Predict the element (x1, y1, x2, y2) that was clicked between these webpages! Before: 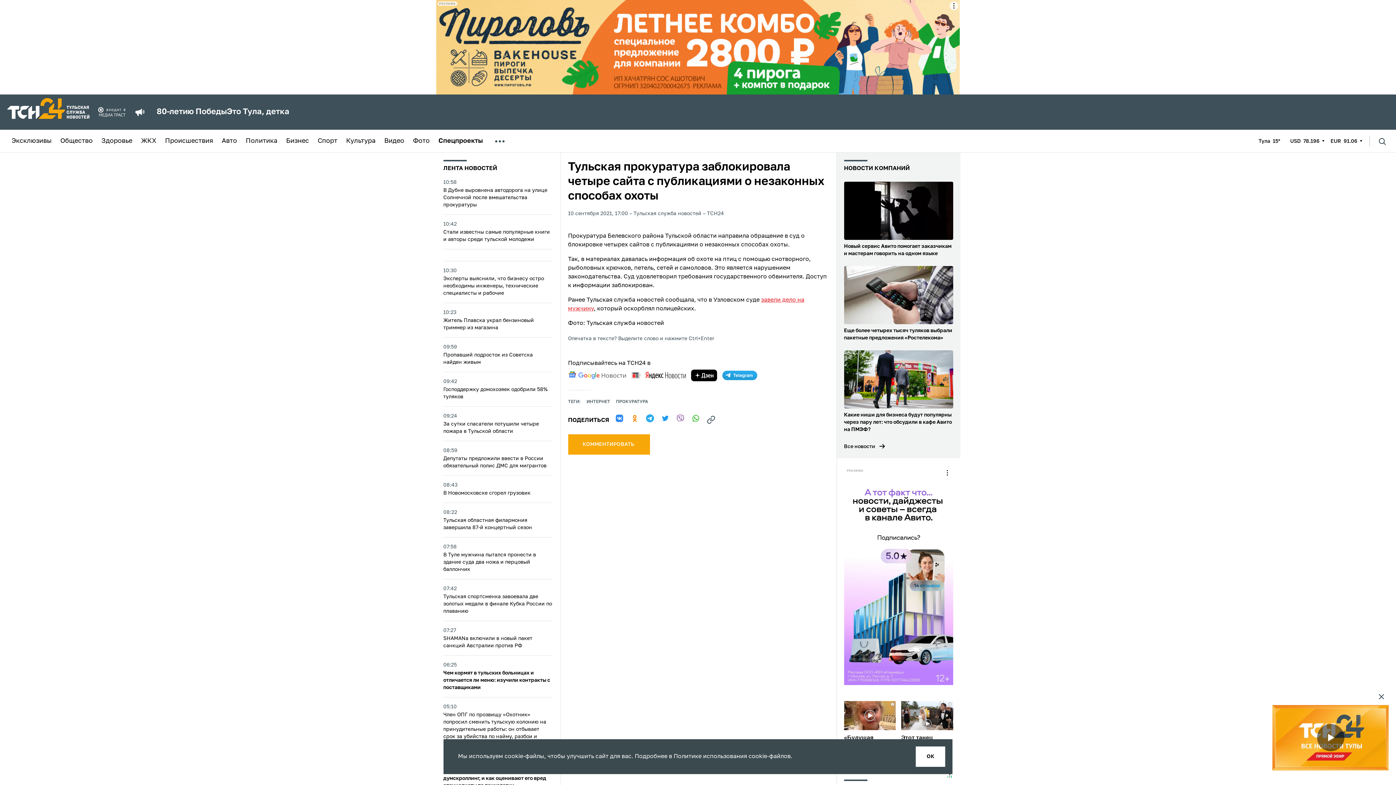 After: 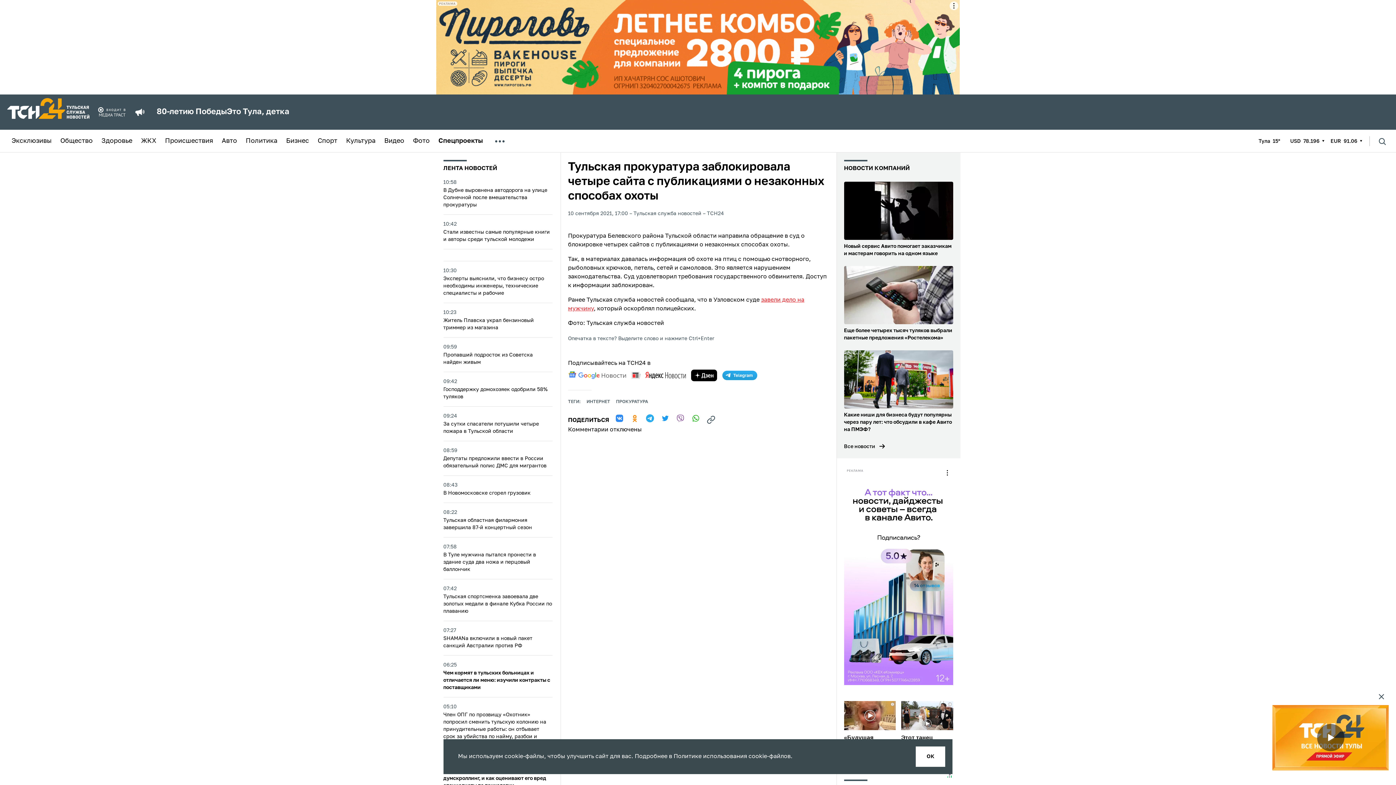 Action: bbox: (568, 434, 650, 454) label: КОММЕНТИРОВАТЬ 